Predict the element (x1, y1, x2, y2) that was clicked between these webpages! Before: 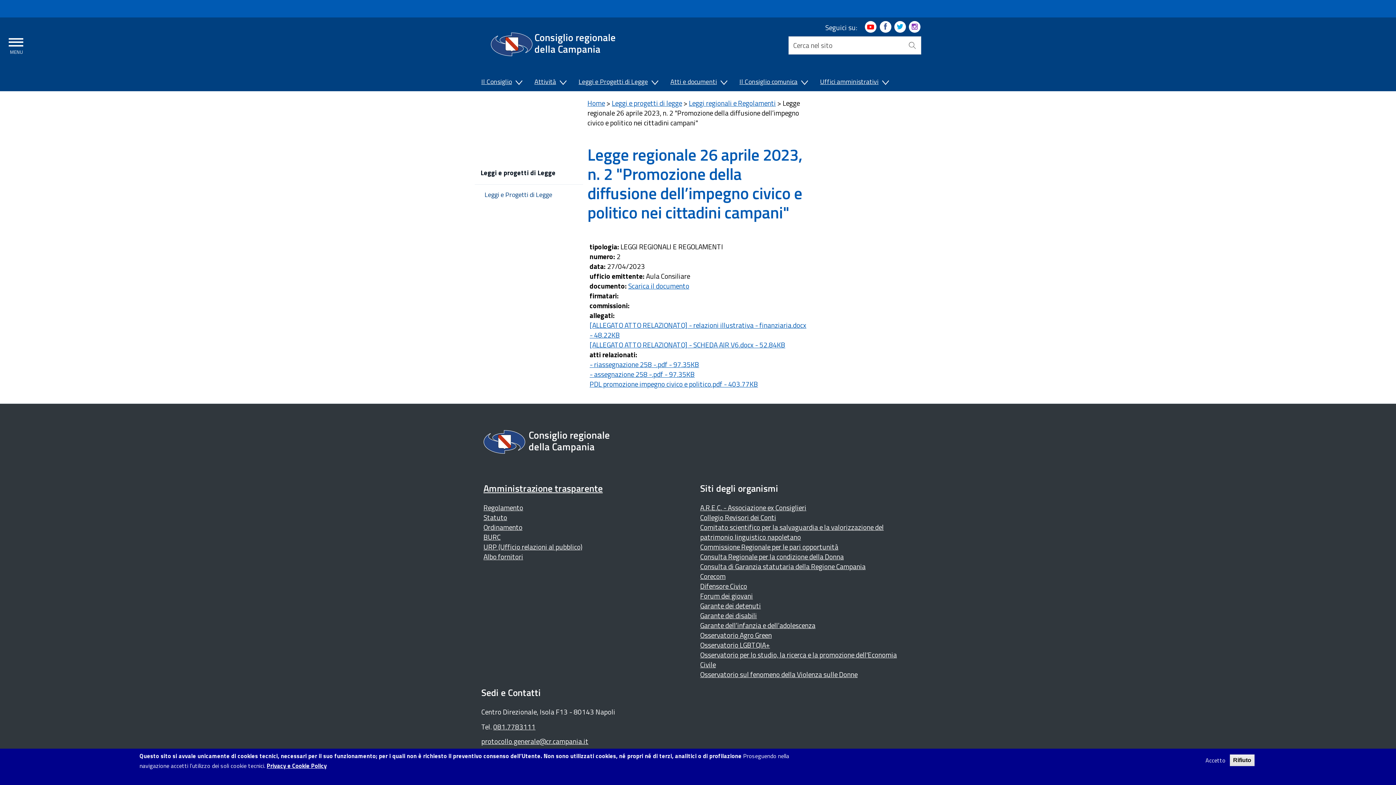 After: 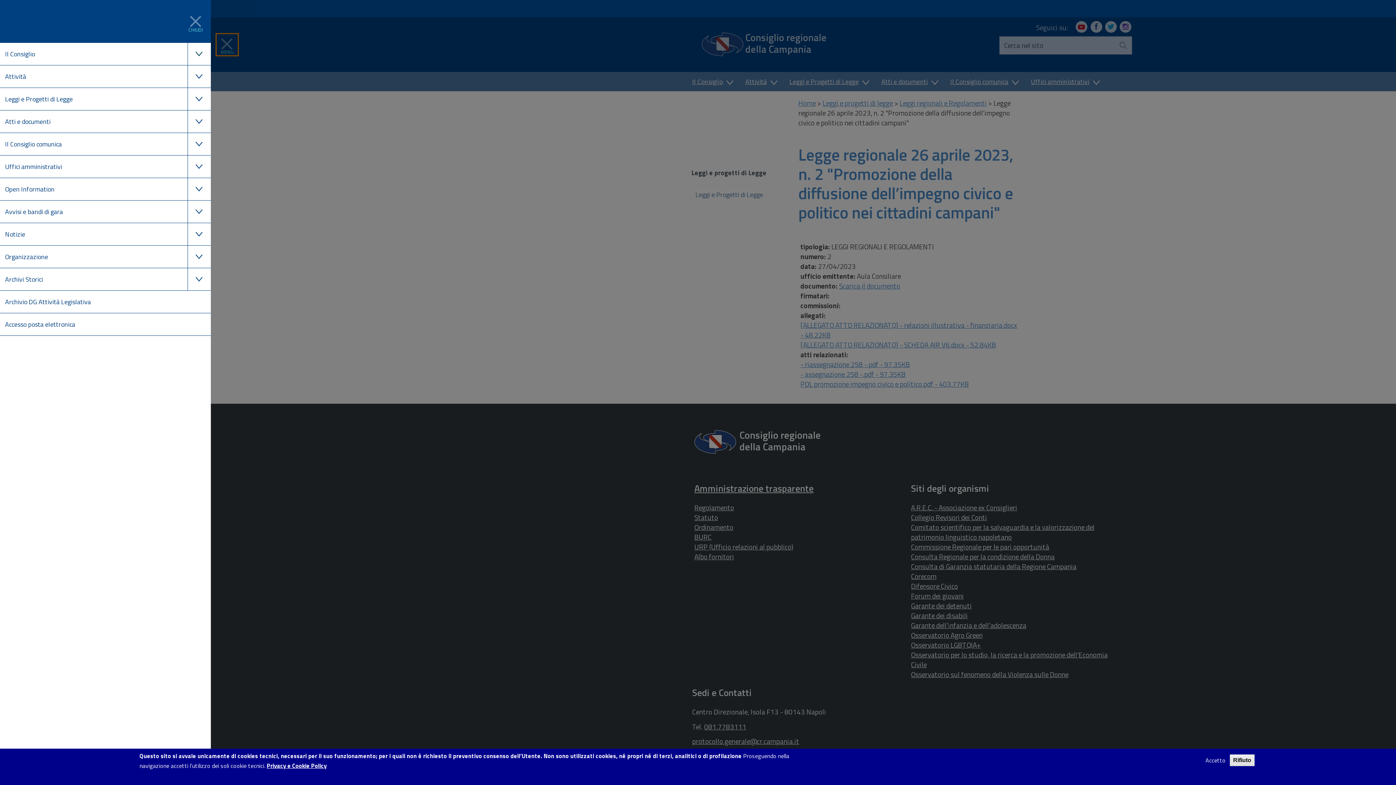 Action: label: Accedi al menu di navigazione dei contenuti bbox: (5, 34, 26, 55)